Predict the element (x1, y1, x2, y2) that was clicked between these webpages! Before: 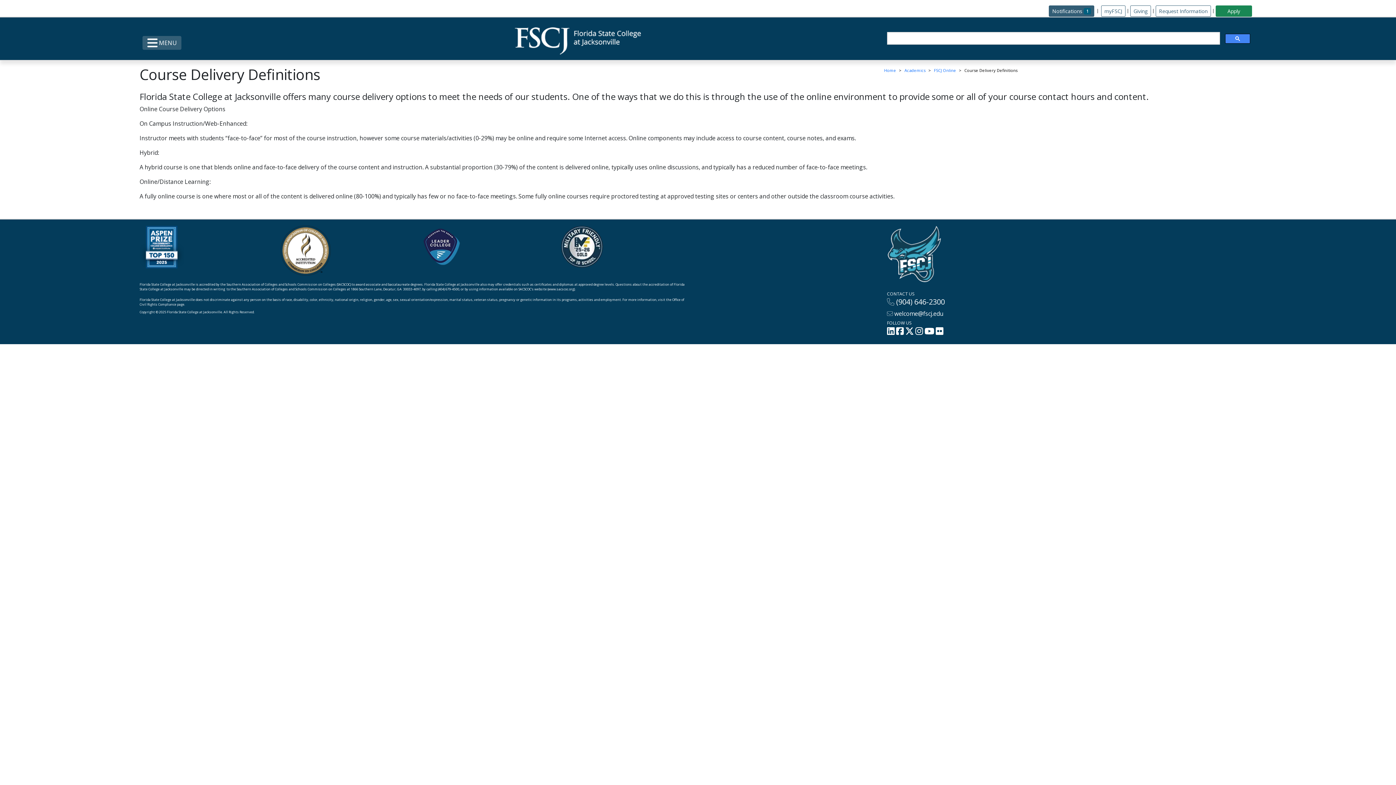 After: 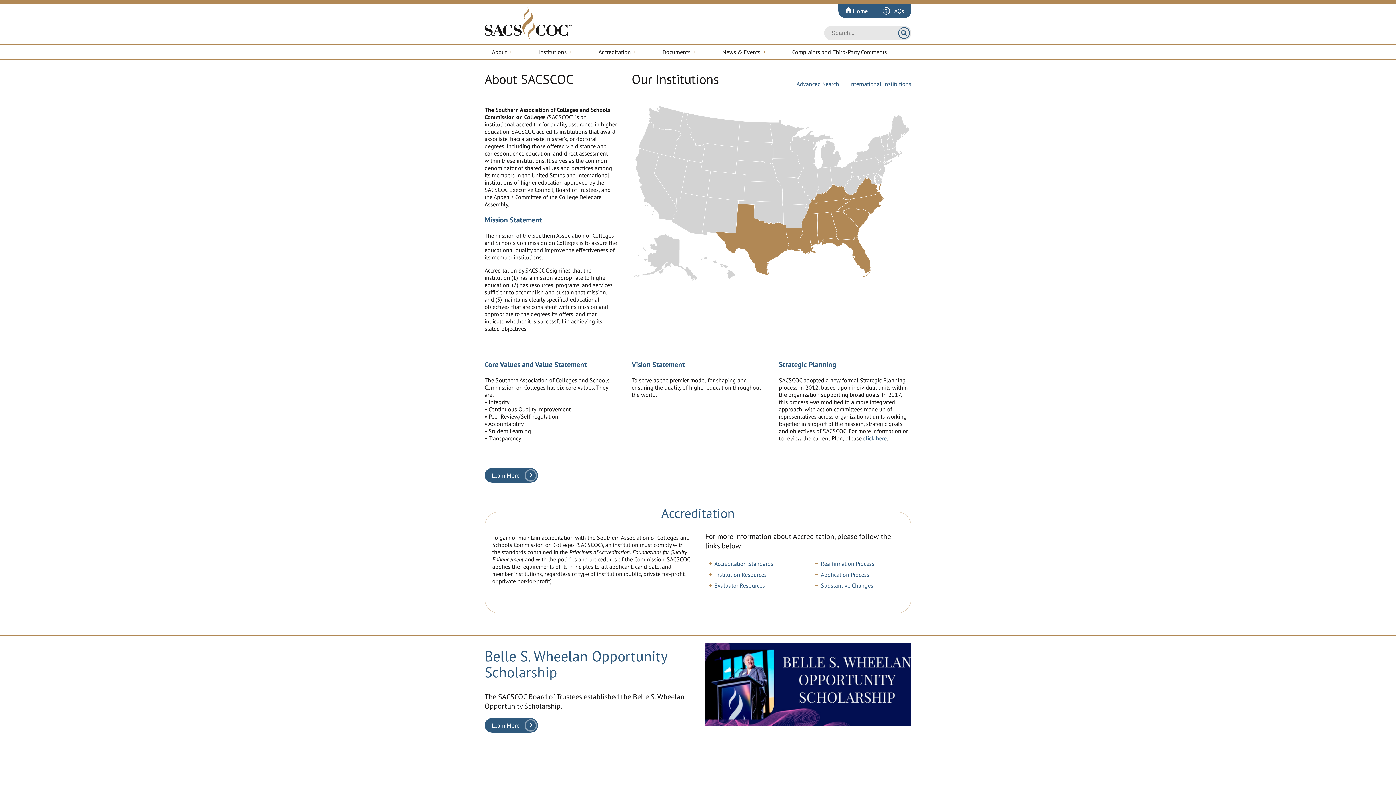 Action: label: www.sacscoc.org bbox: (548, 286, 574, 291)